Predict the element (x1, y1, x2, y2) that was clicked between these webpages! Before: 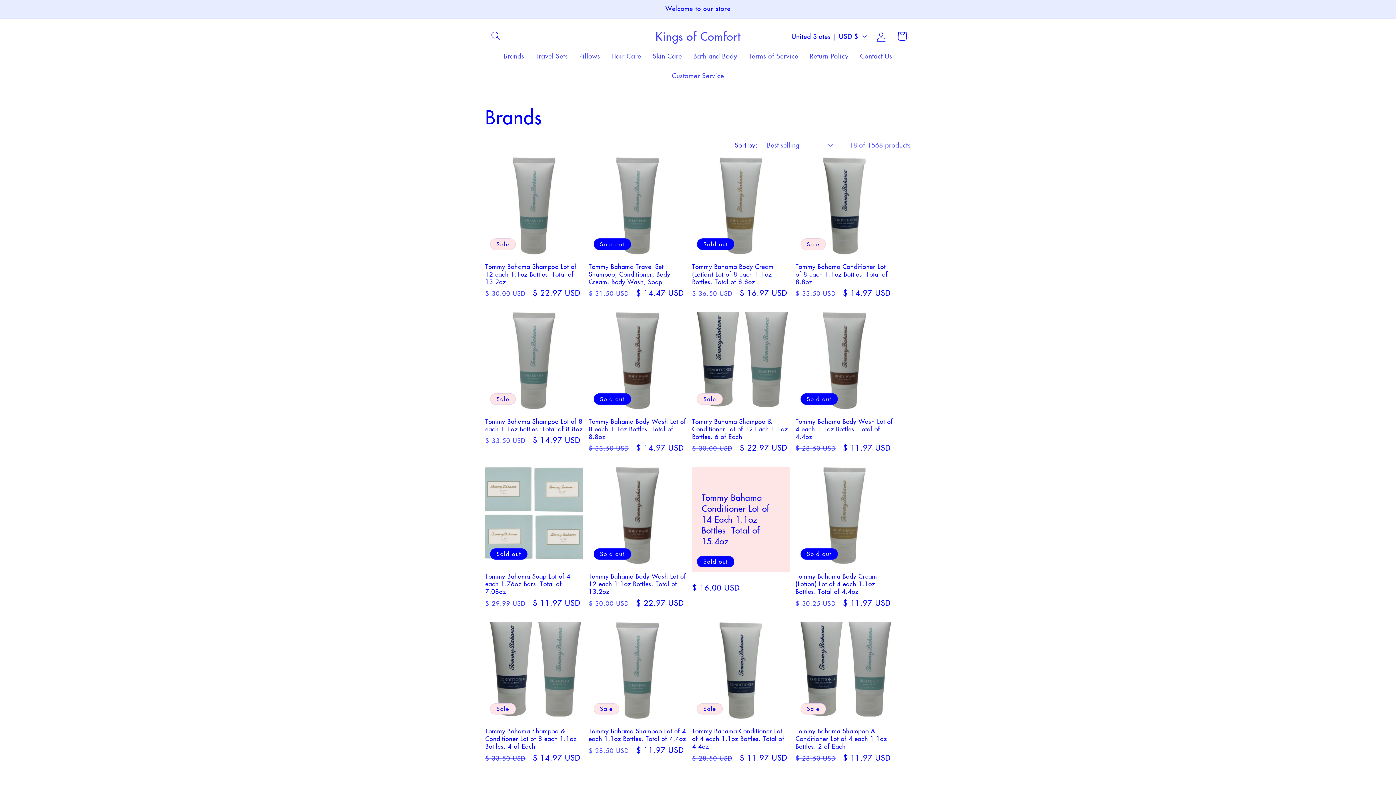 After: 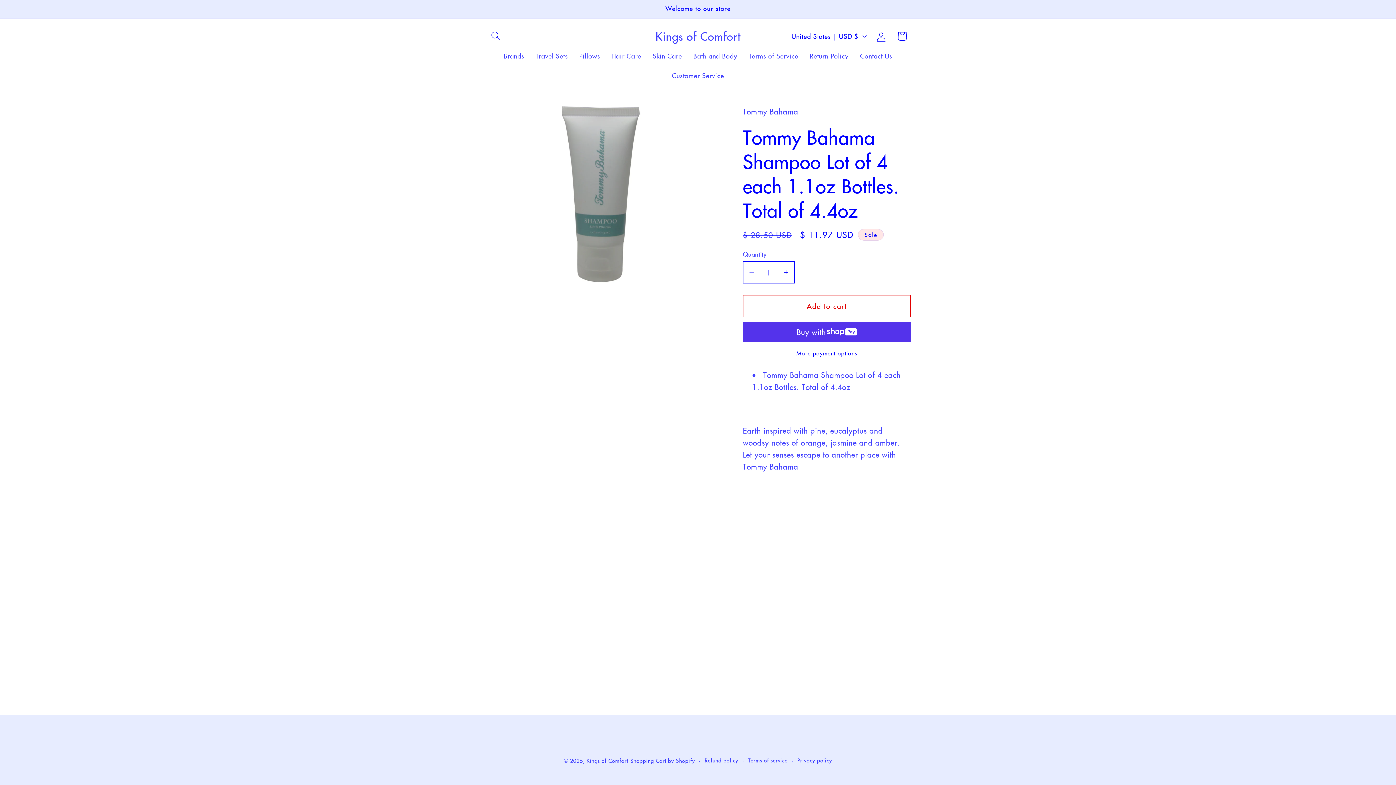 Action: label: Tommy Bahama Shampoo Lot of 4 each 1.1oz Bottles. Total of 4.4oz bbox: (588, 727, 686, 742)